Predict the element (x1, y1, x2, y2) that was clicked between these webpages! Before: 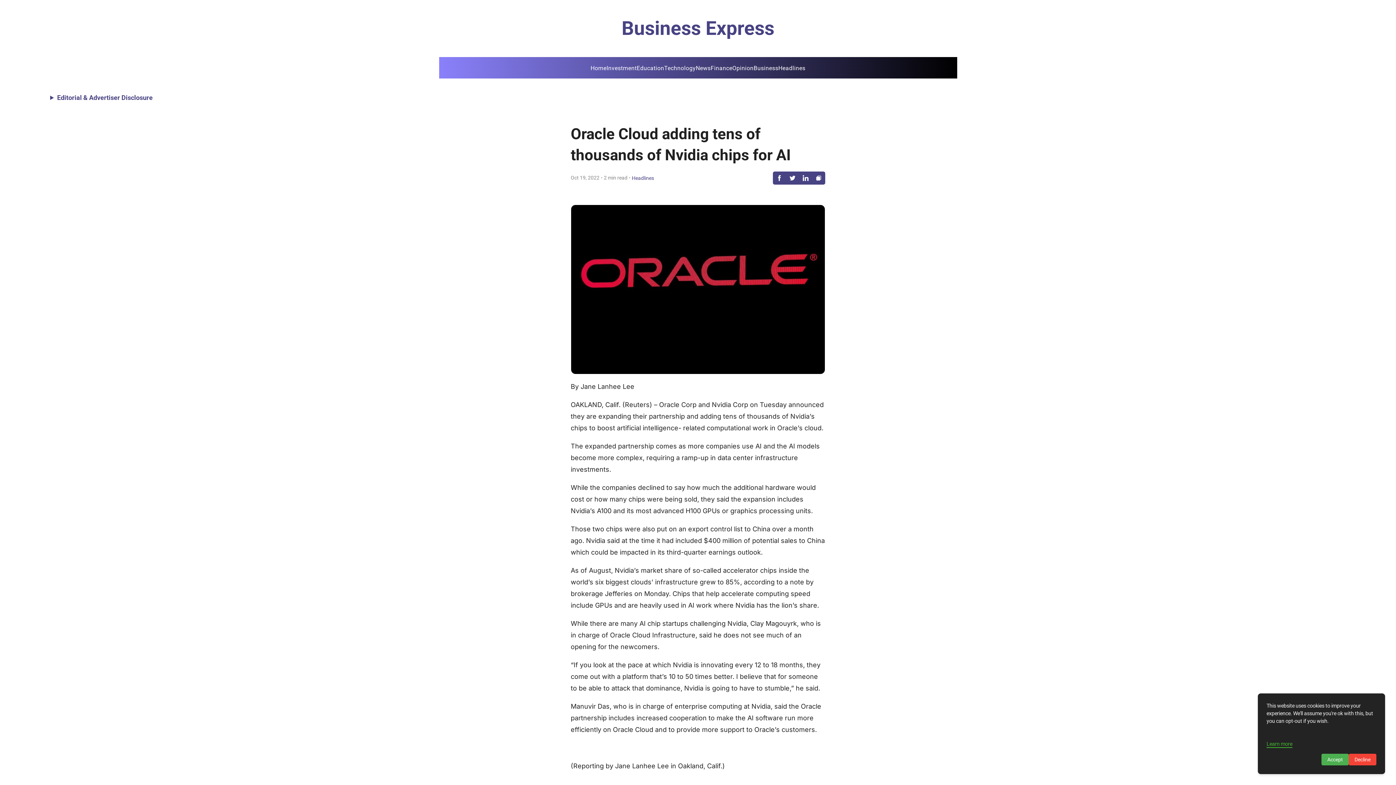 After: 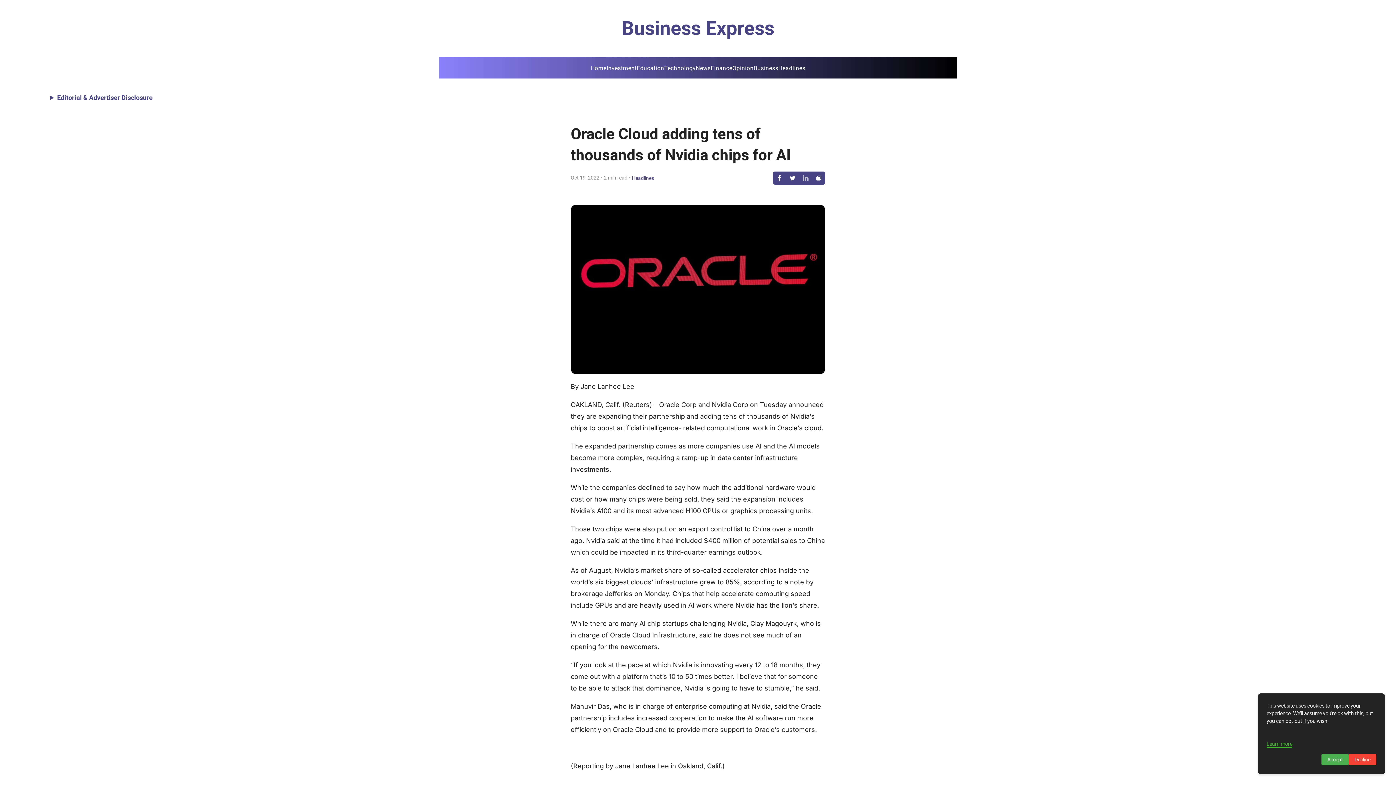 Action: bbox: (799, 171, 812, 184)